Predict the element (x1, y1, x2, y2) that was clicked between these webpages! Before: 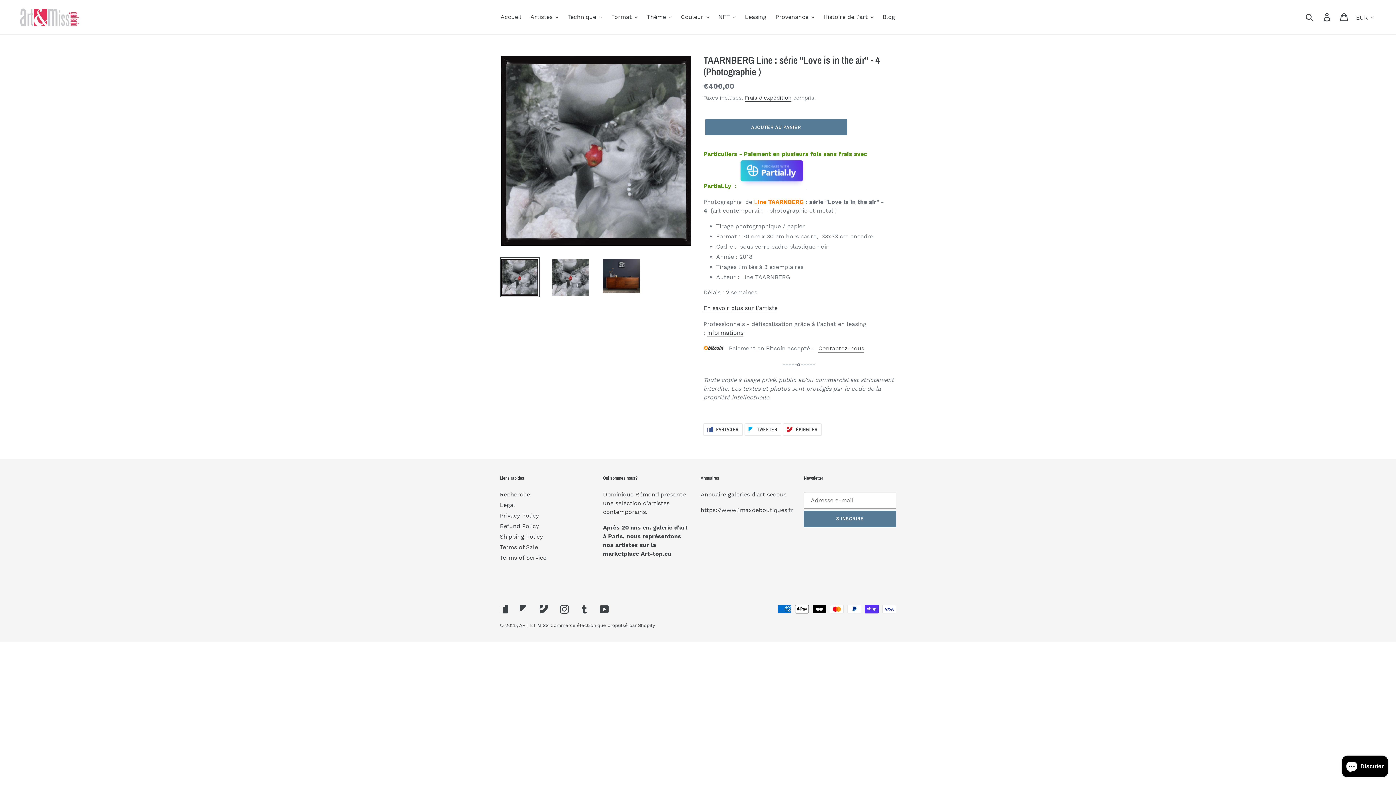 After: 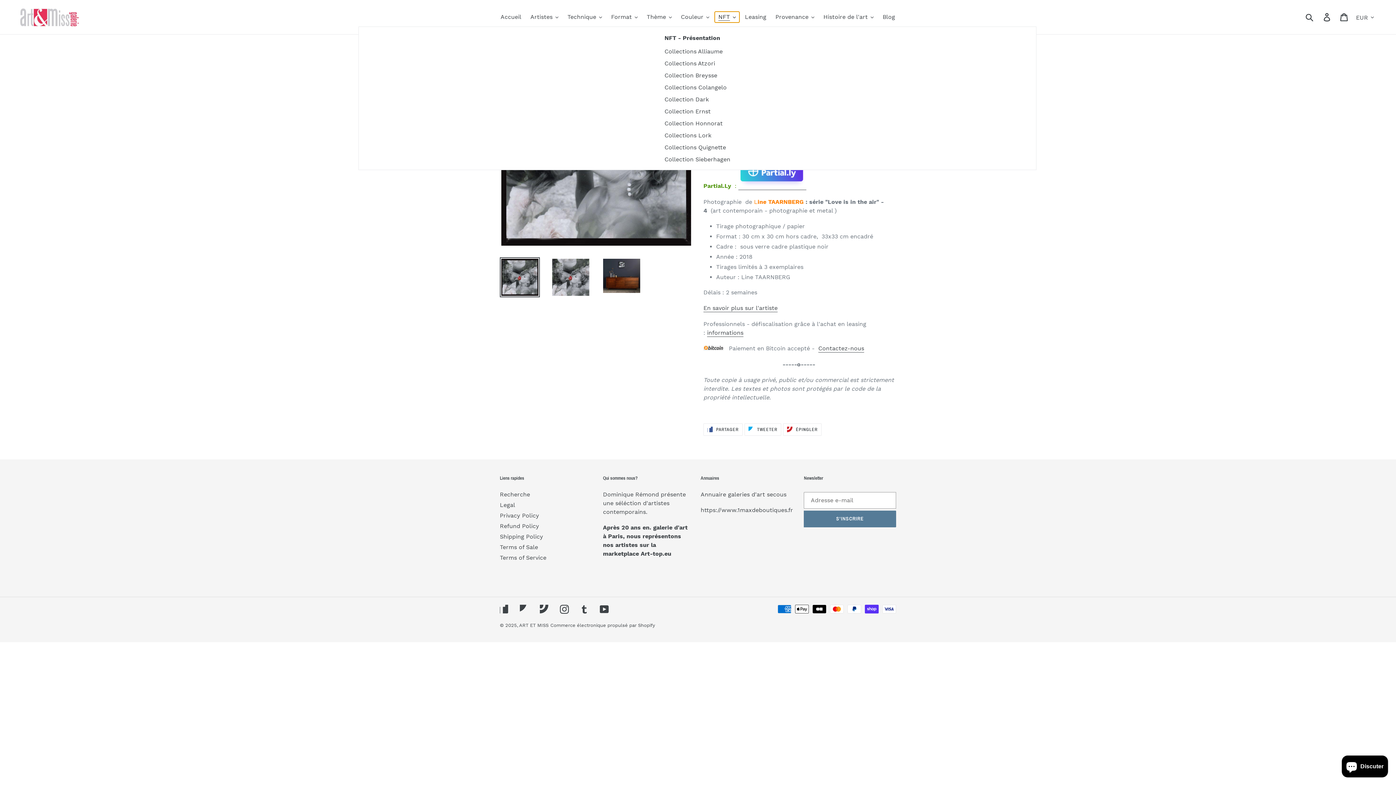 Action: bbox: (714, 11, 739, 22) label: NFT